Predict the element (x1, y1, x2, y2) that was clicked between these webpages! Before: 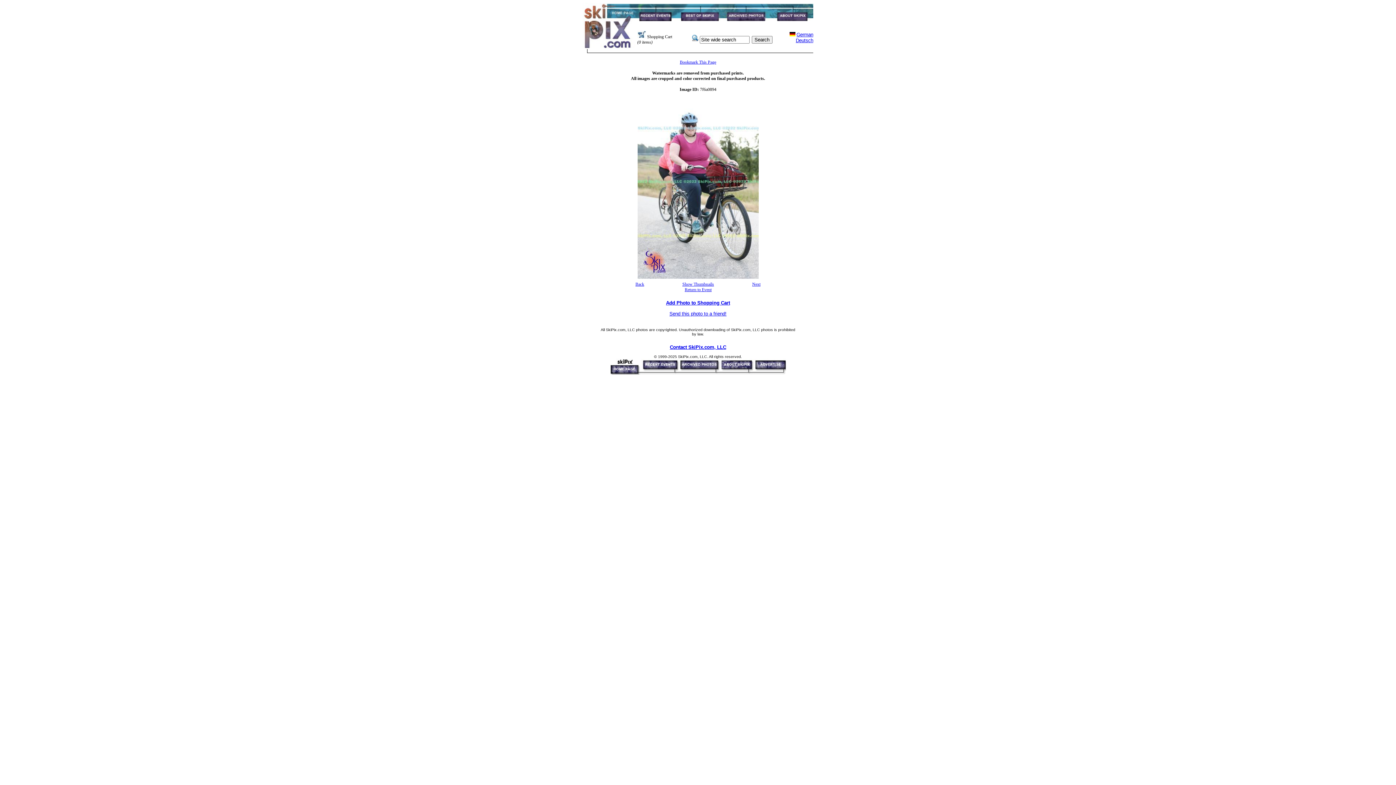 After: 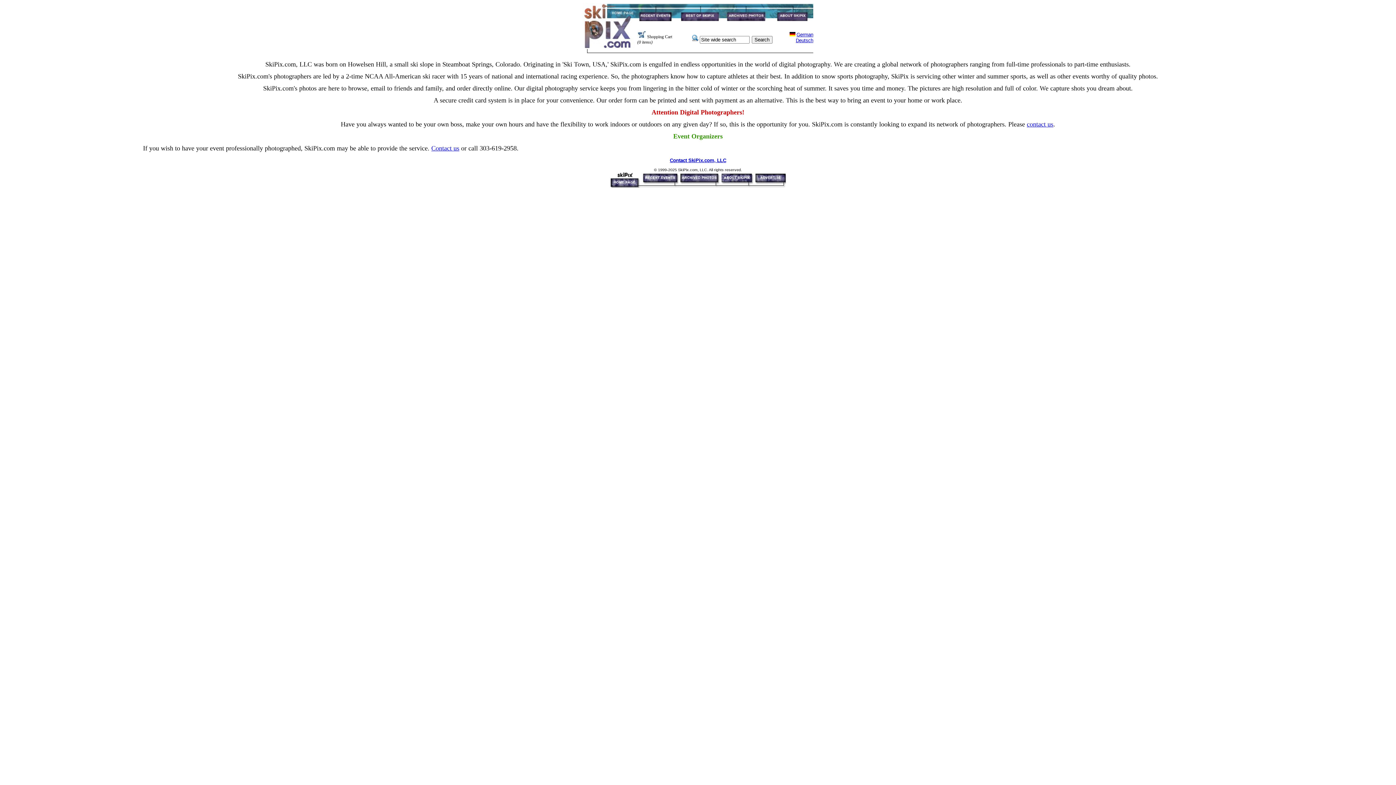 Action: bbox: (720, 370, 754, 376)